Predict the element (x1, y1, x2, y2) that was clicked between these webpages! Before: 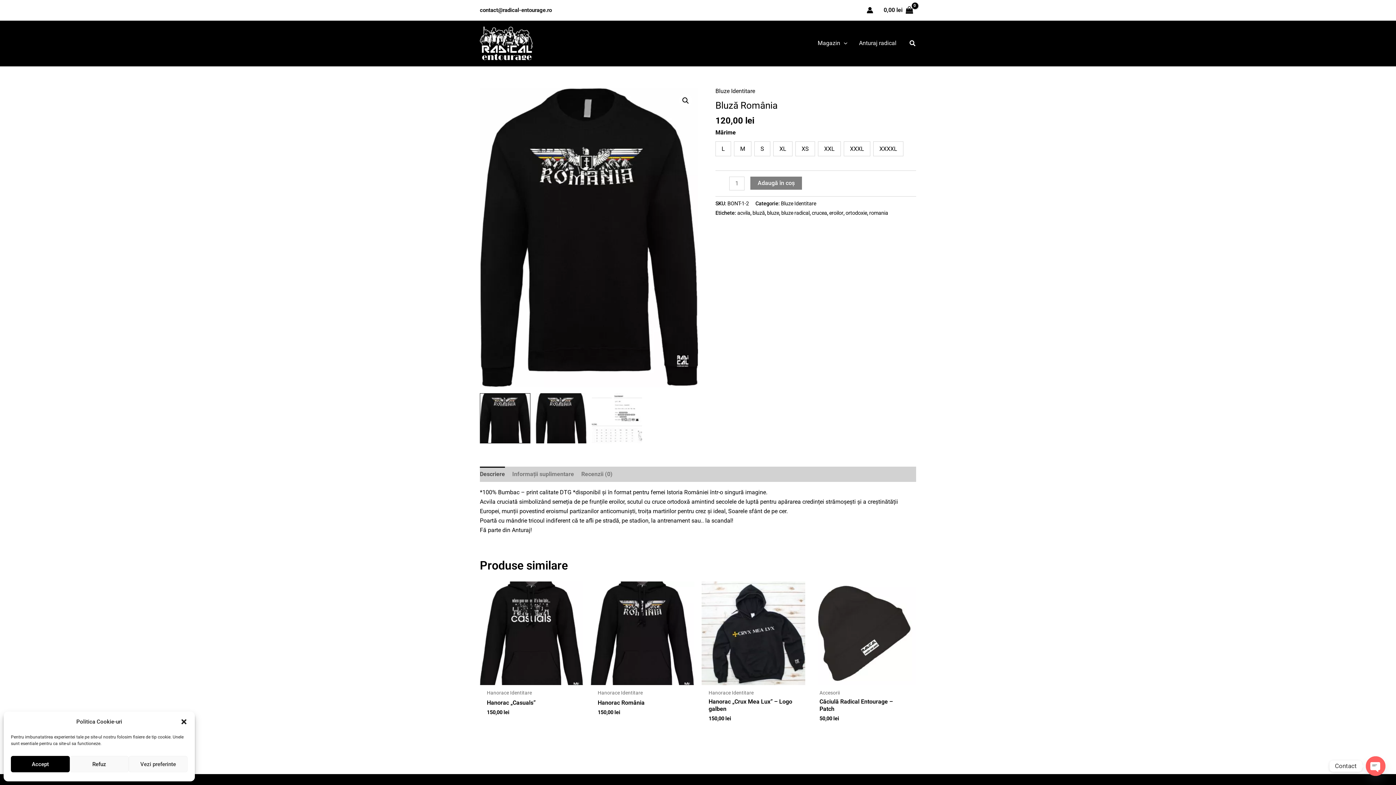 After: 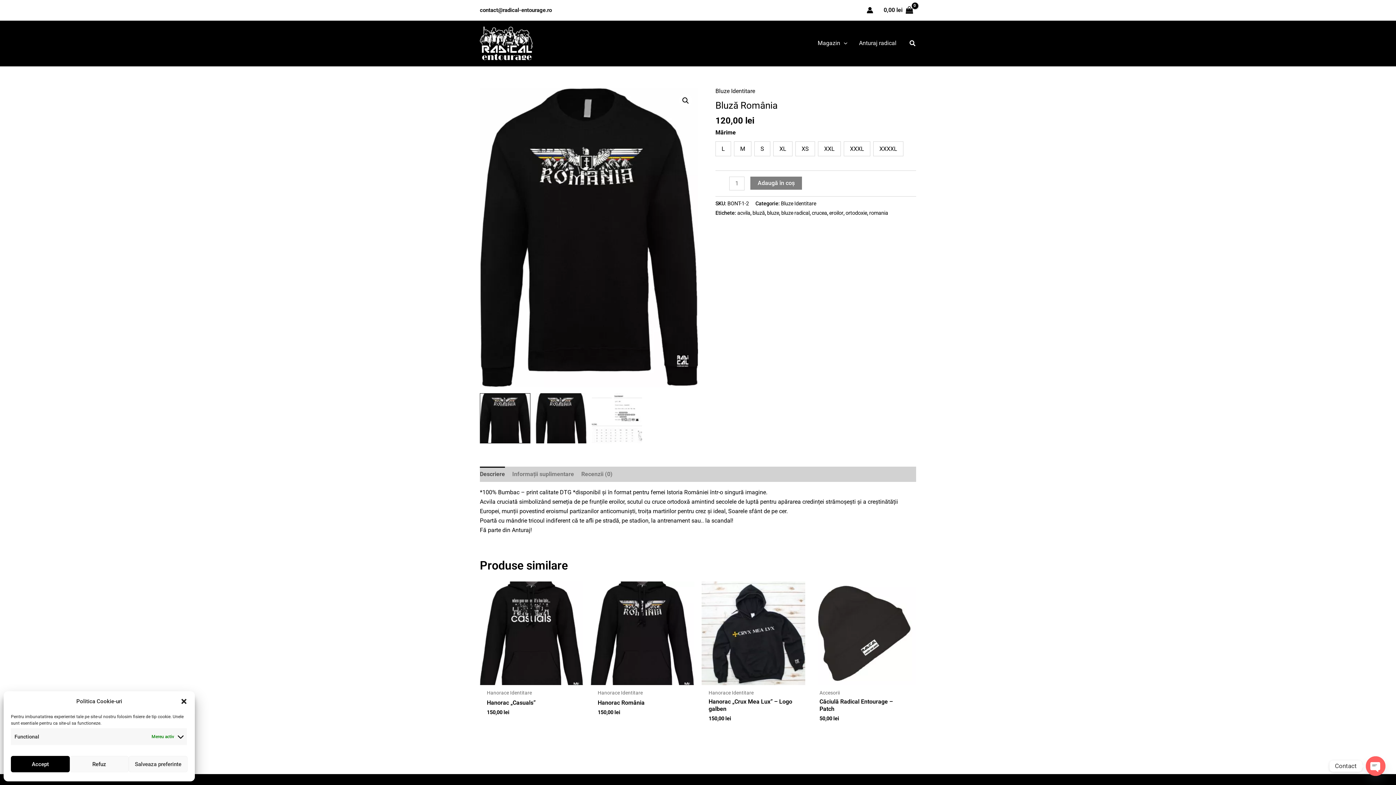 Action: label: Vezi preferinte bbox: (128, 756, 187, 772)